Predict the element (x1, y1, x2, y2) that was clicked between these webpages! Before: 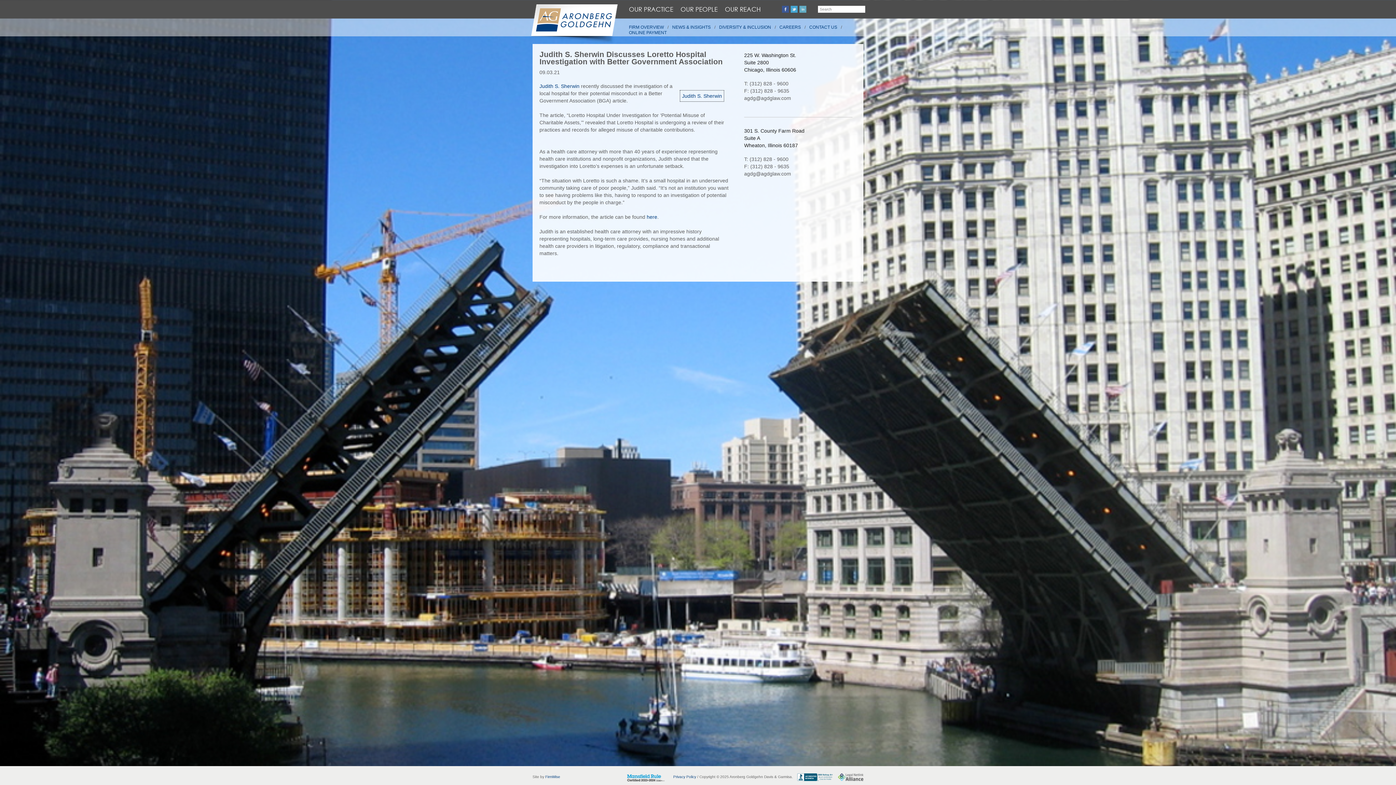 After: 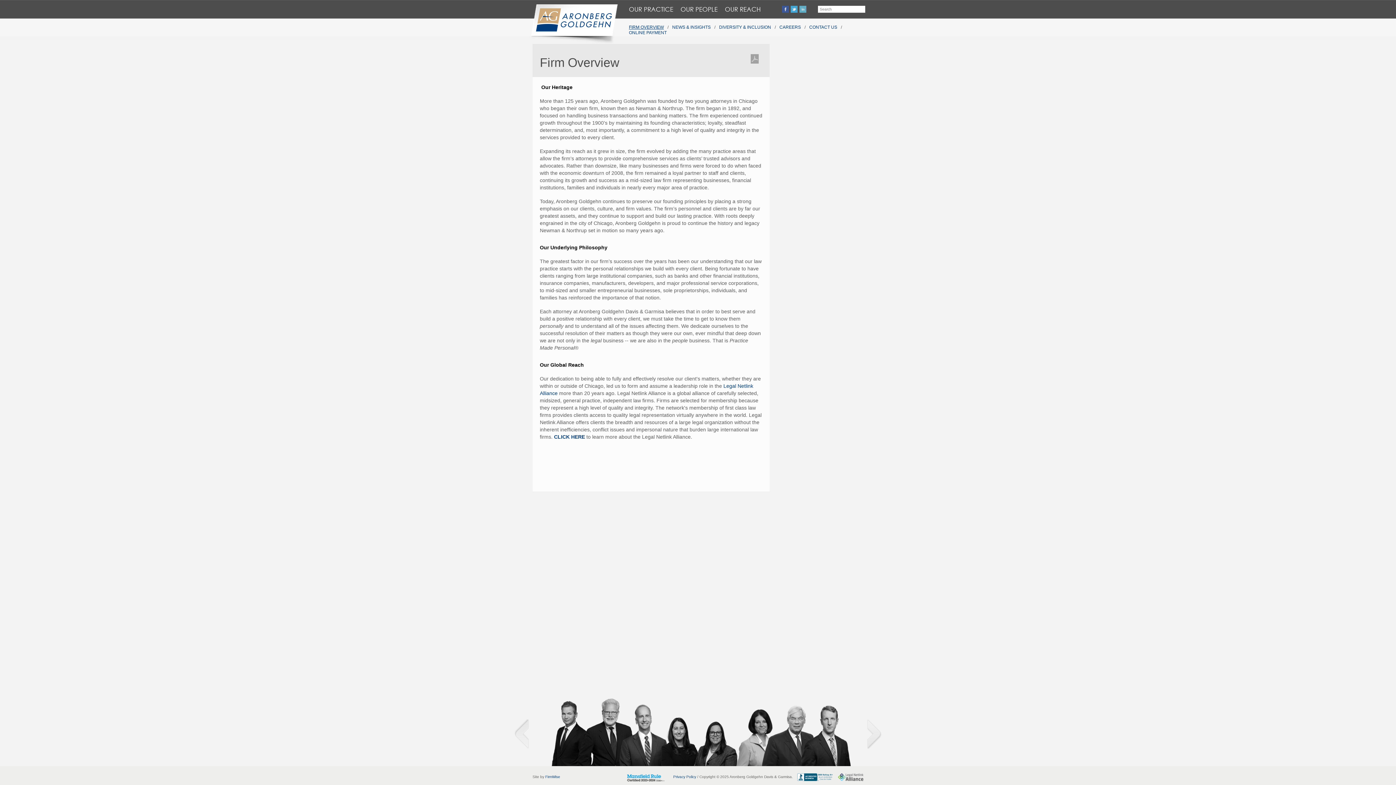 Action: bbox: (625, 24, 667, 30) label: FIRM OVERVIEW